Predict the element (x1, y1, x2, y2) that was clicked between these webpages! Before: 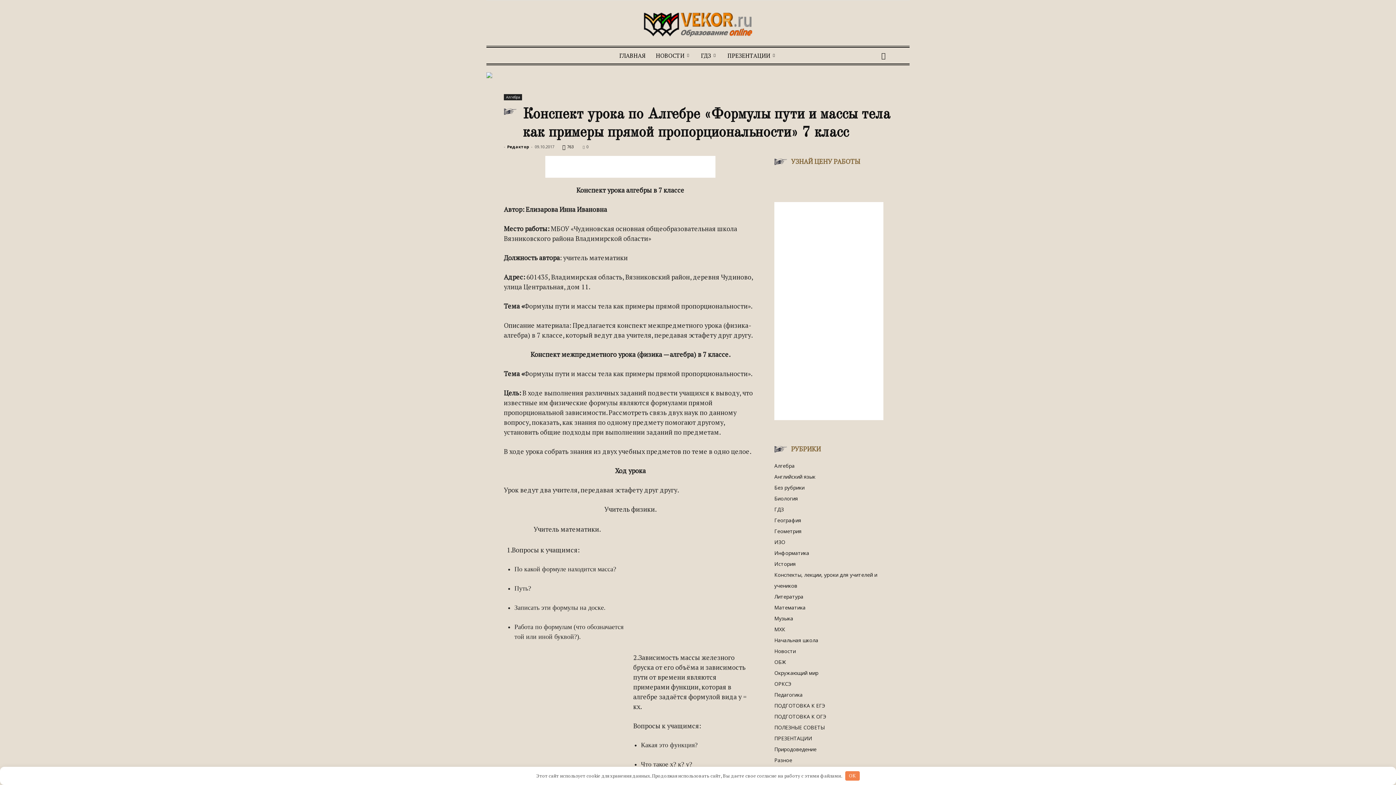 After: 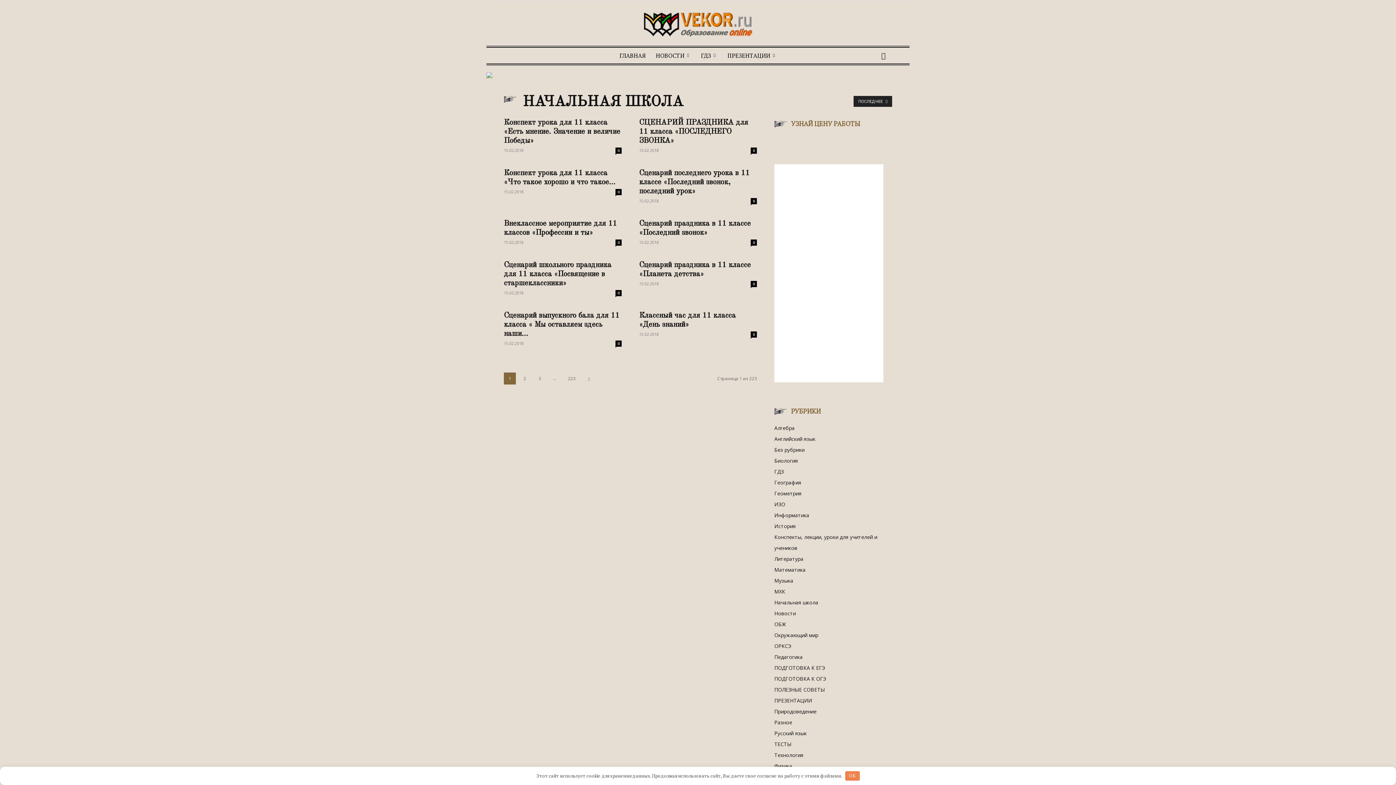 Action: bbox: (774, 637, 818, 644) label: Начальная школа